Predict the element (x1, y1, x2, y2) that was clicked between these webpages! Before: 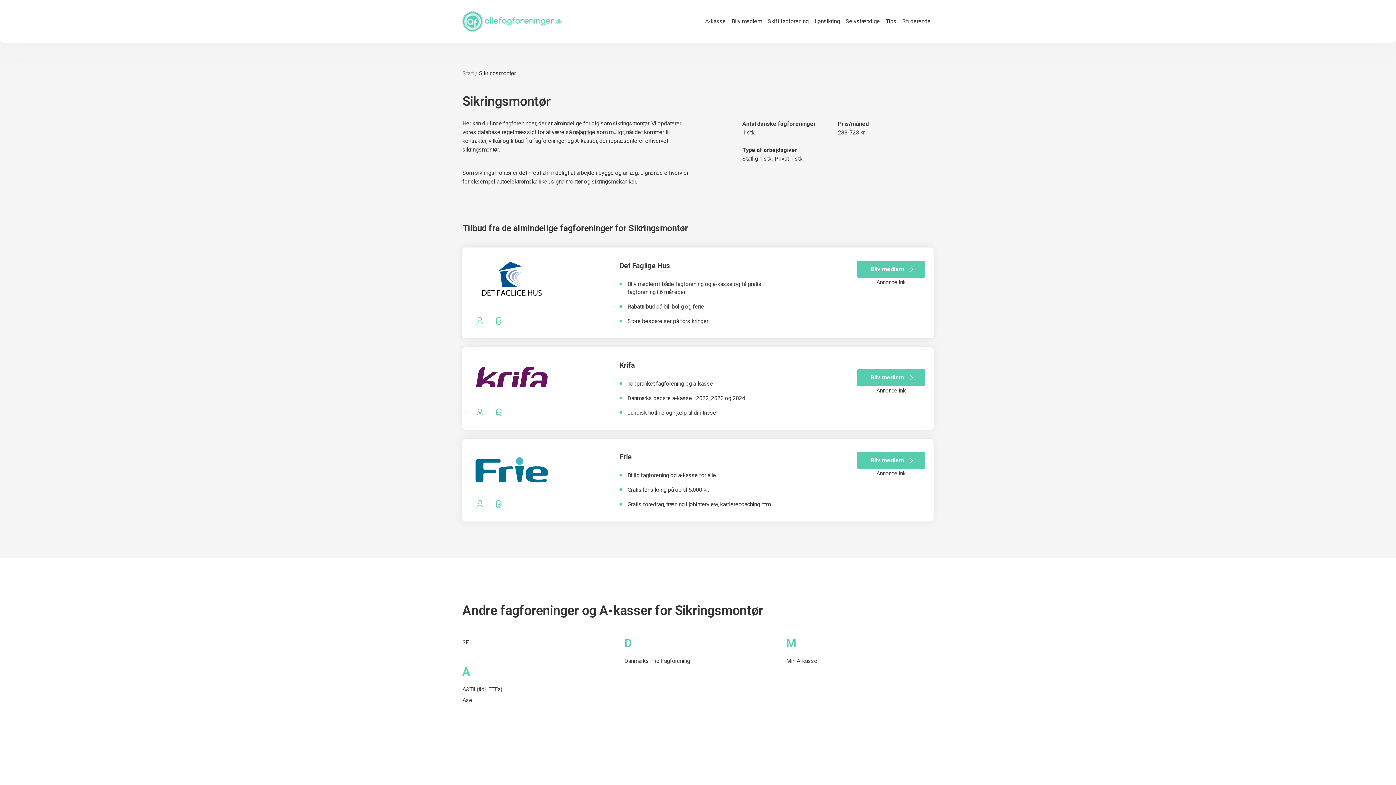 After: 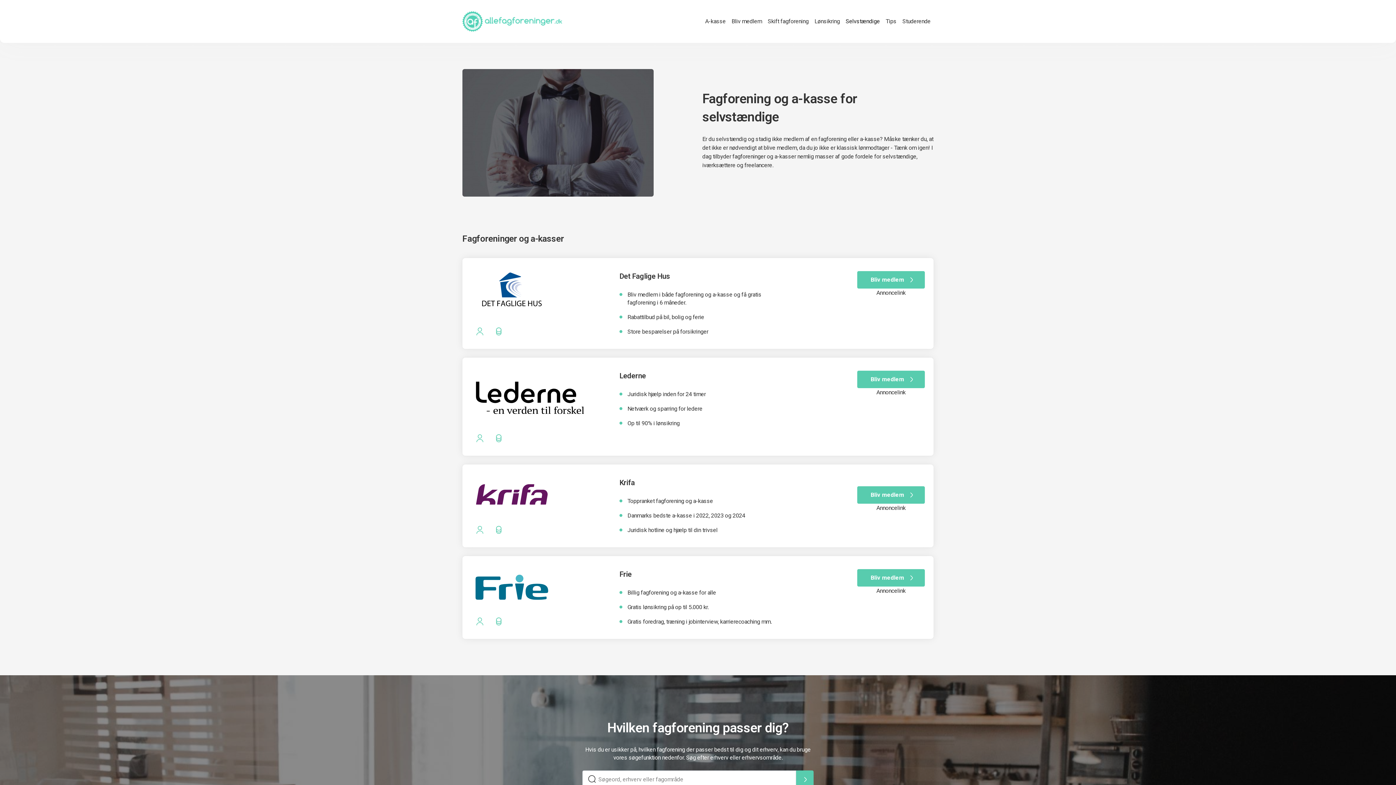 Action: bbox: (843, 14, 883, 28) label: Selvstændige